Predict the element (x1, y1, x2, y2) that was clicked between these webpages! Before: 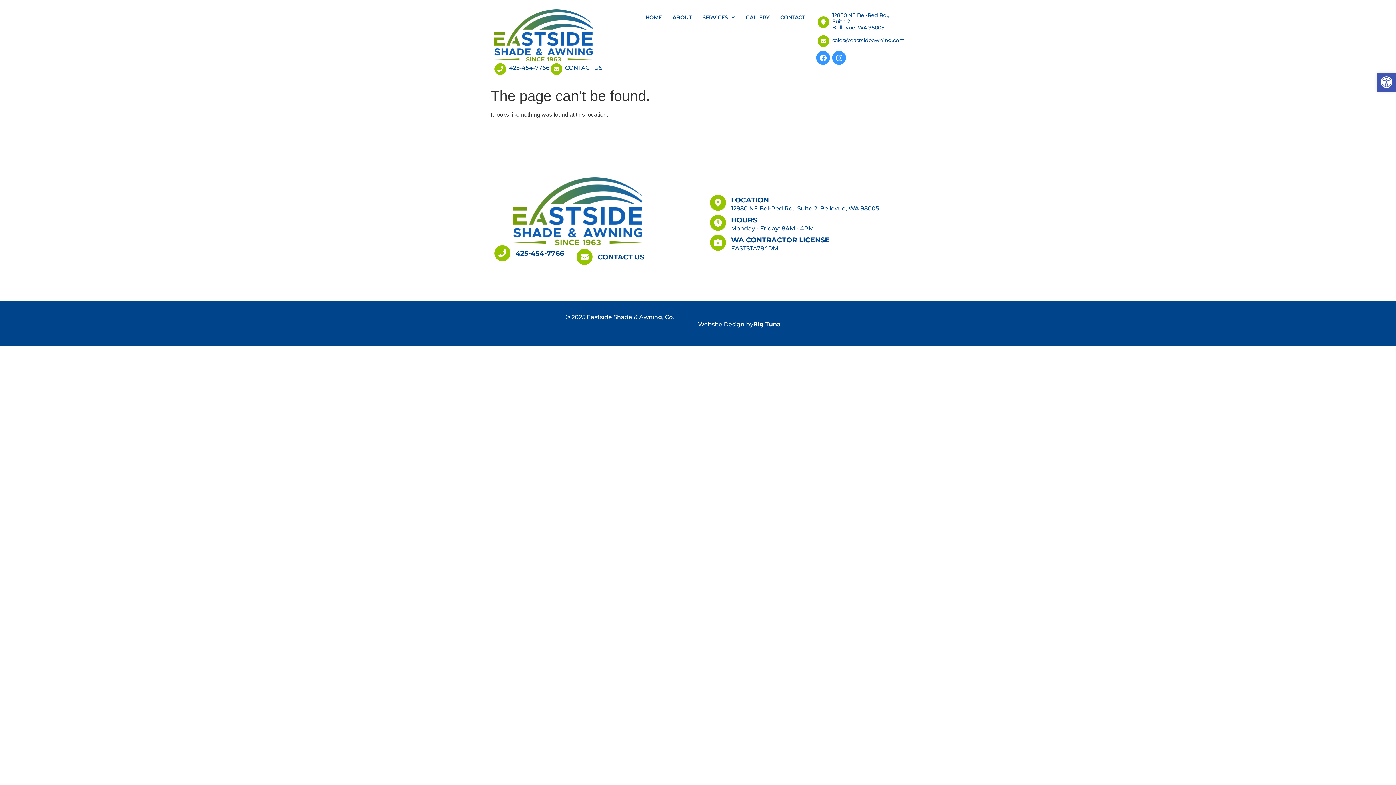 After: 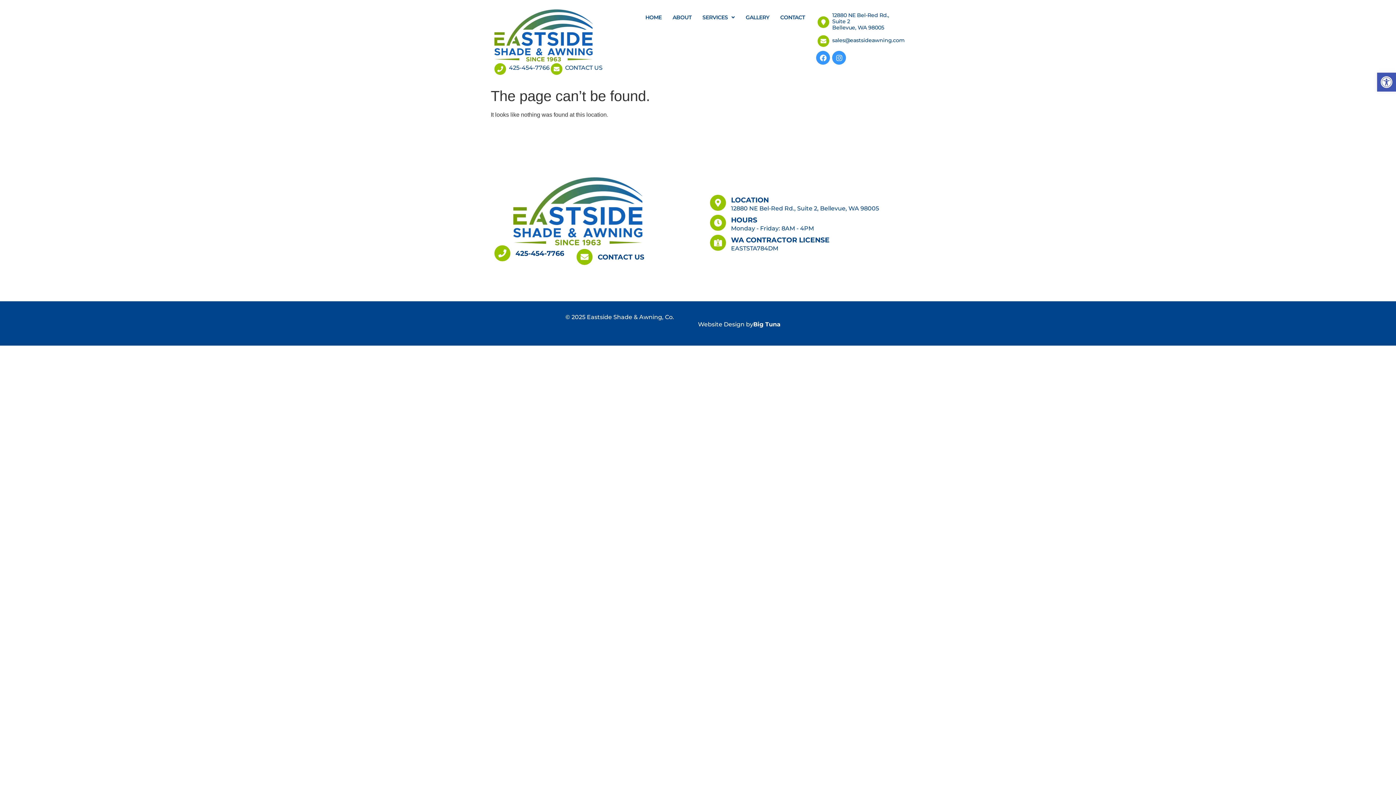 Action: bbox: (509, 64, 549, 71) label: 425-454-7766